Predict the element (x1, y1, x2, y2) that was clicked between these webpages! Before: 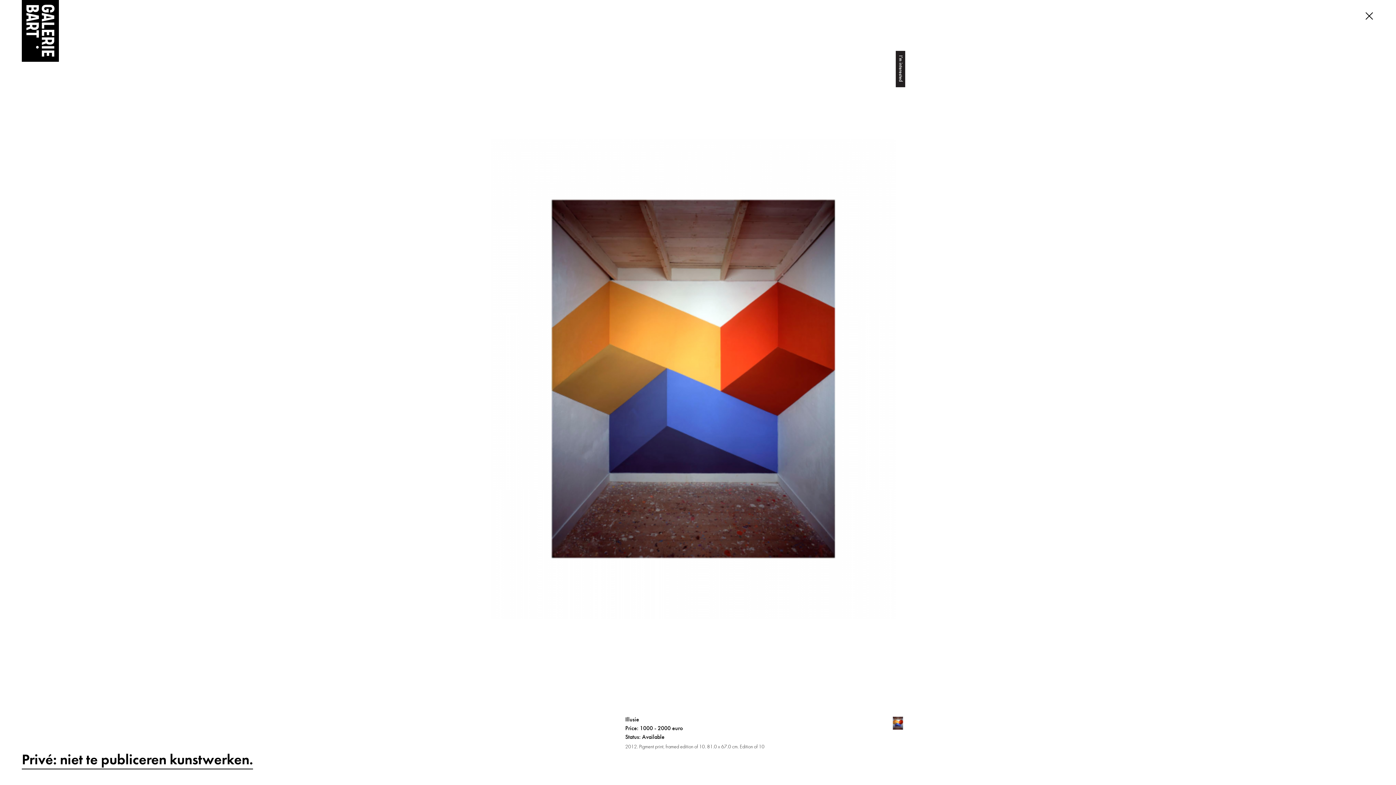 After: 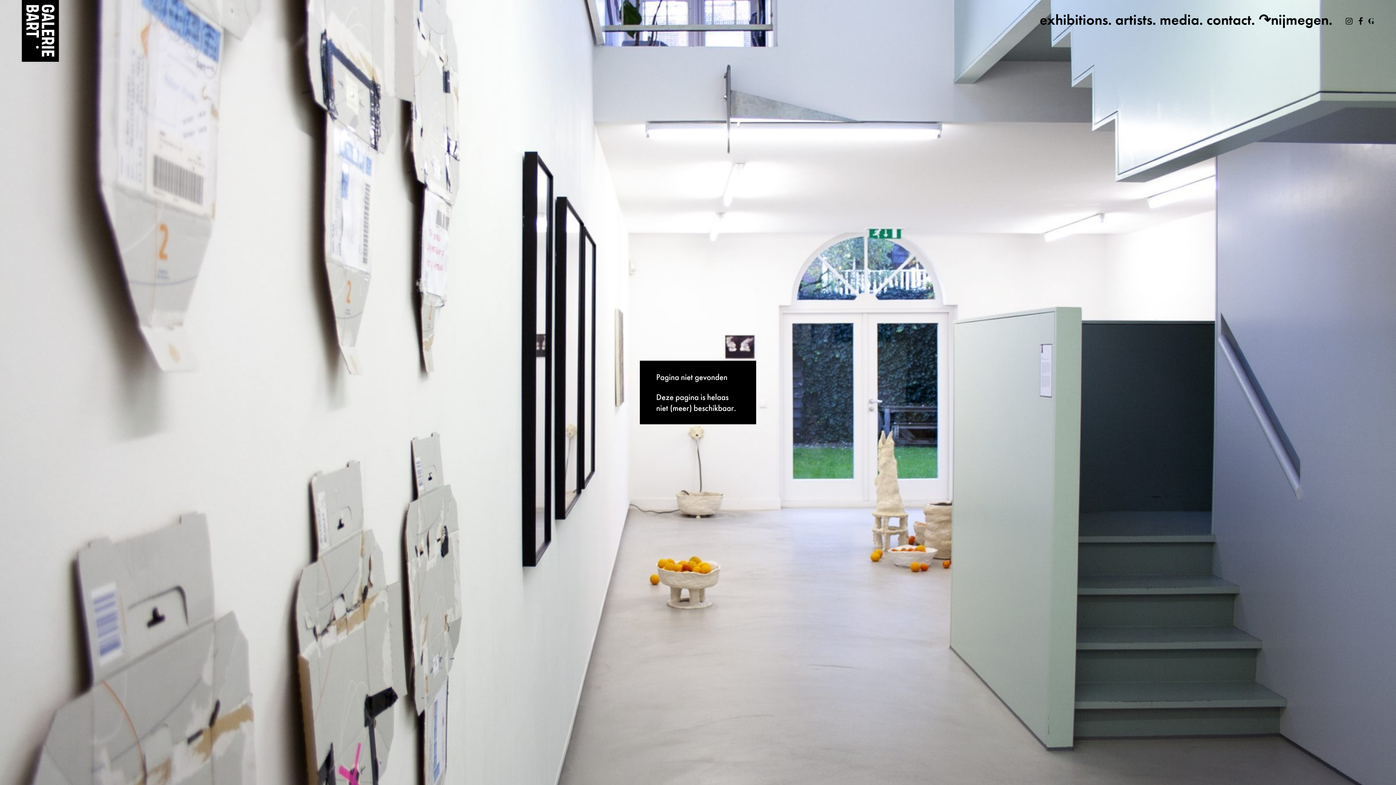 Action: label: Privé: niet te publiceren kunstwerken bbox: (21, 752, 253, 767)